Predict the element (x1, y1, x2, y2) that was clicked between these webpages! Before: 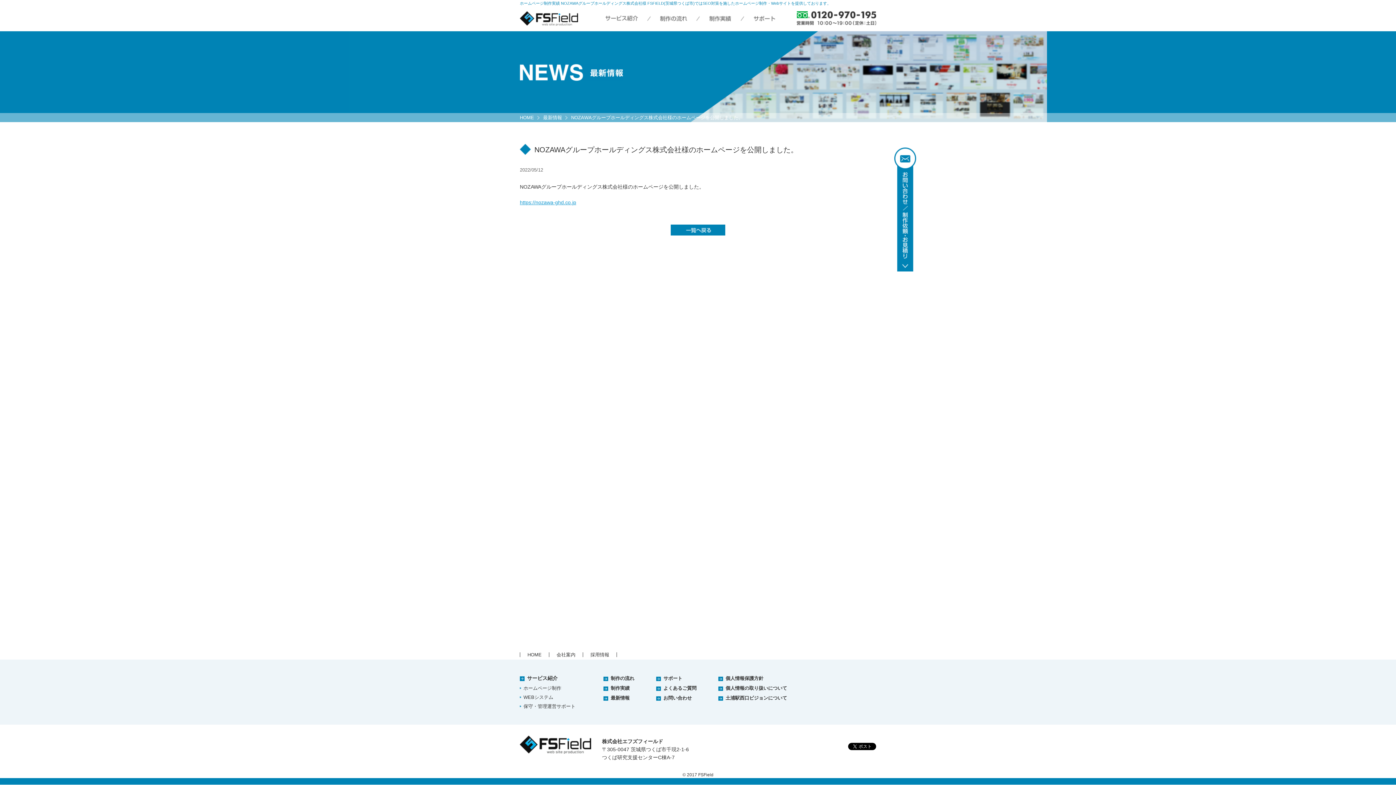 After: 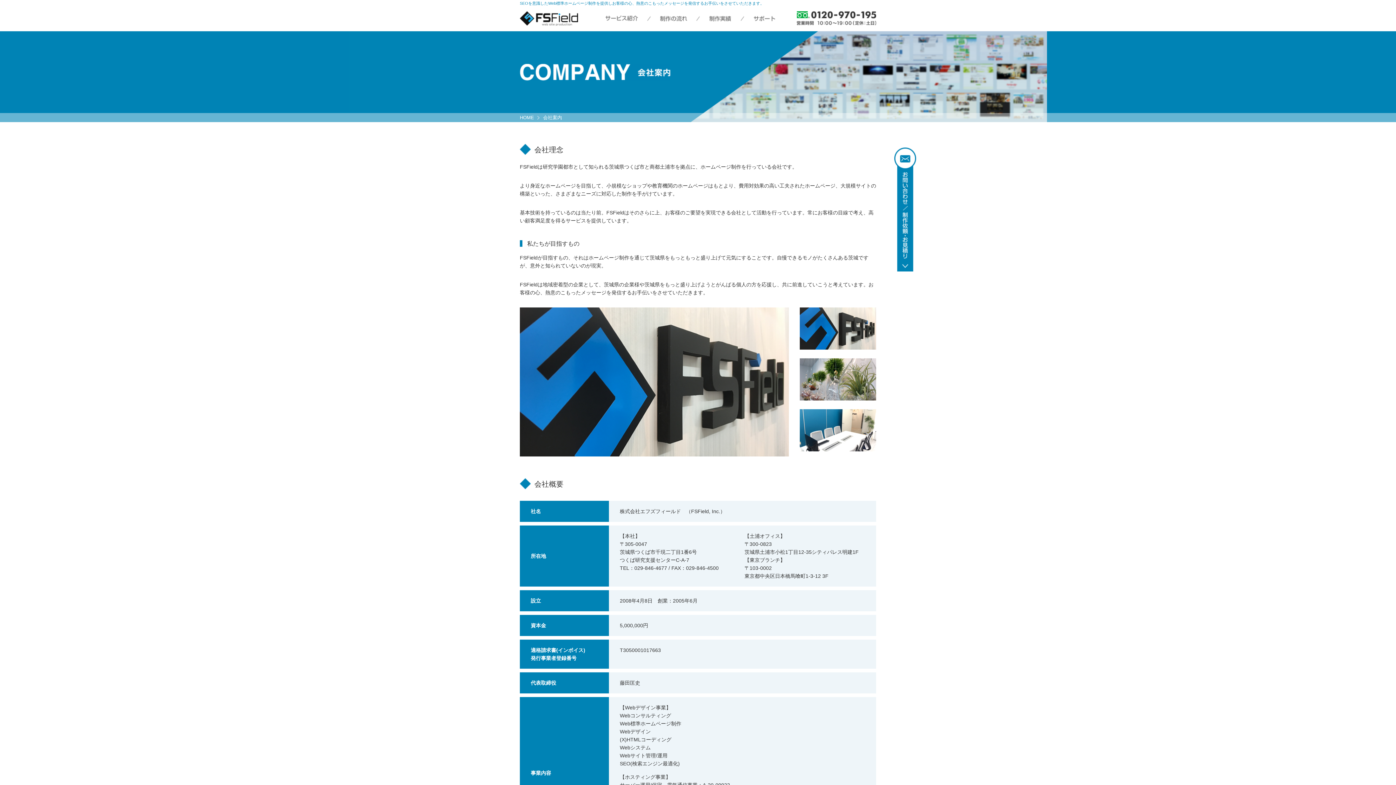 Action: bbox: (549, 652, 583, 657) label: 会社案内